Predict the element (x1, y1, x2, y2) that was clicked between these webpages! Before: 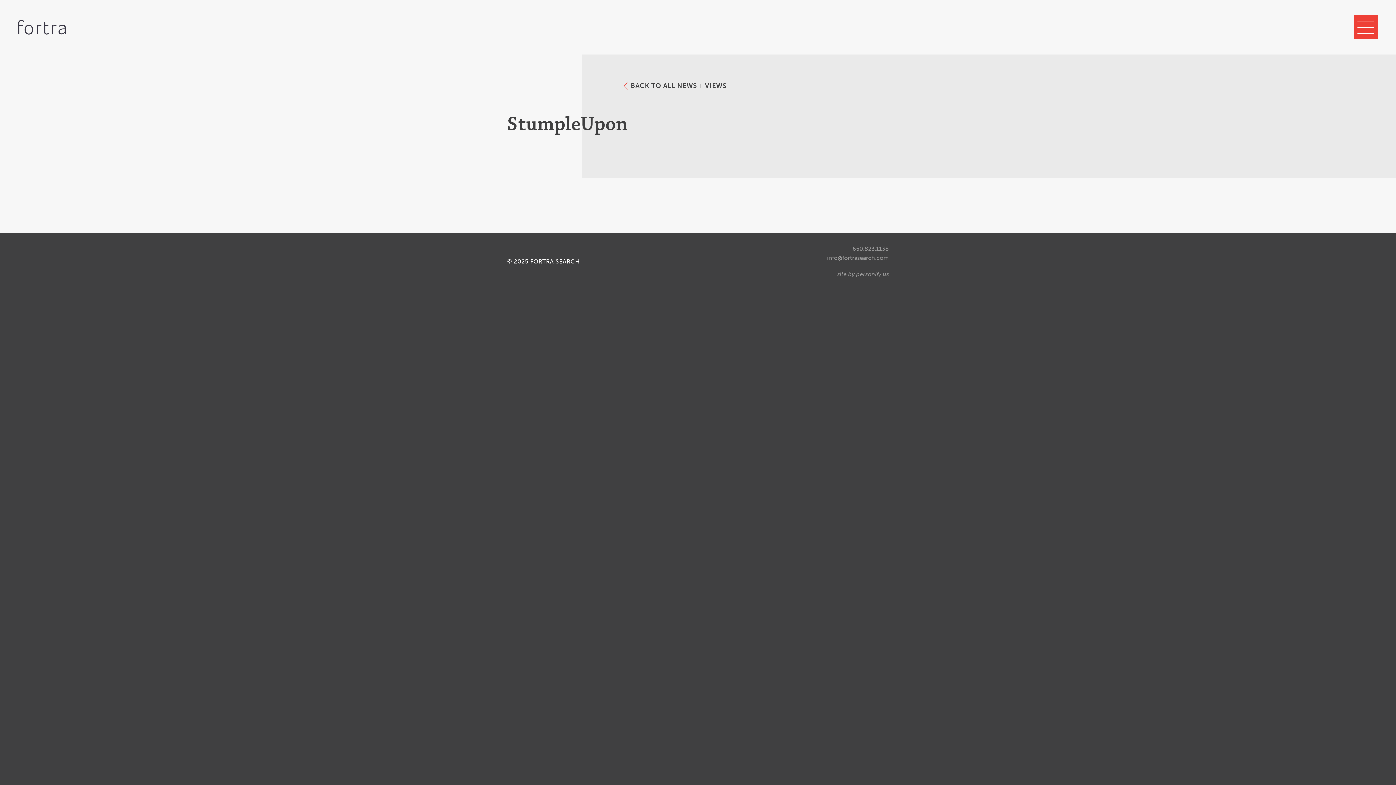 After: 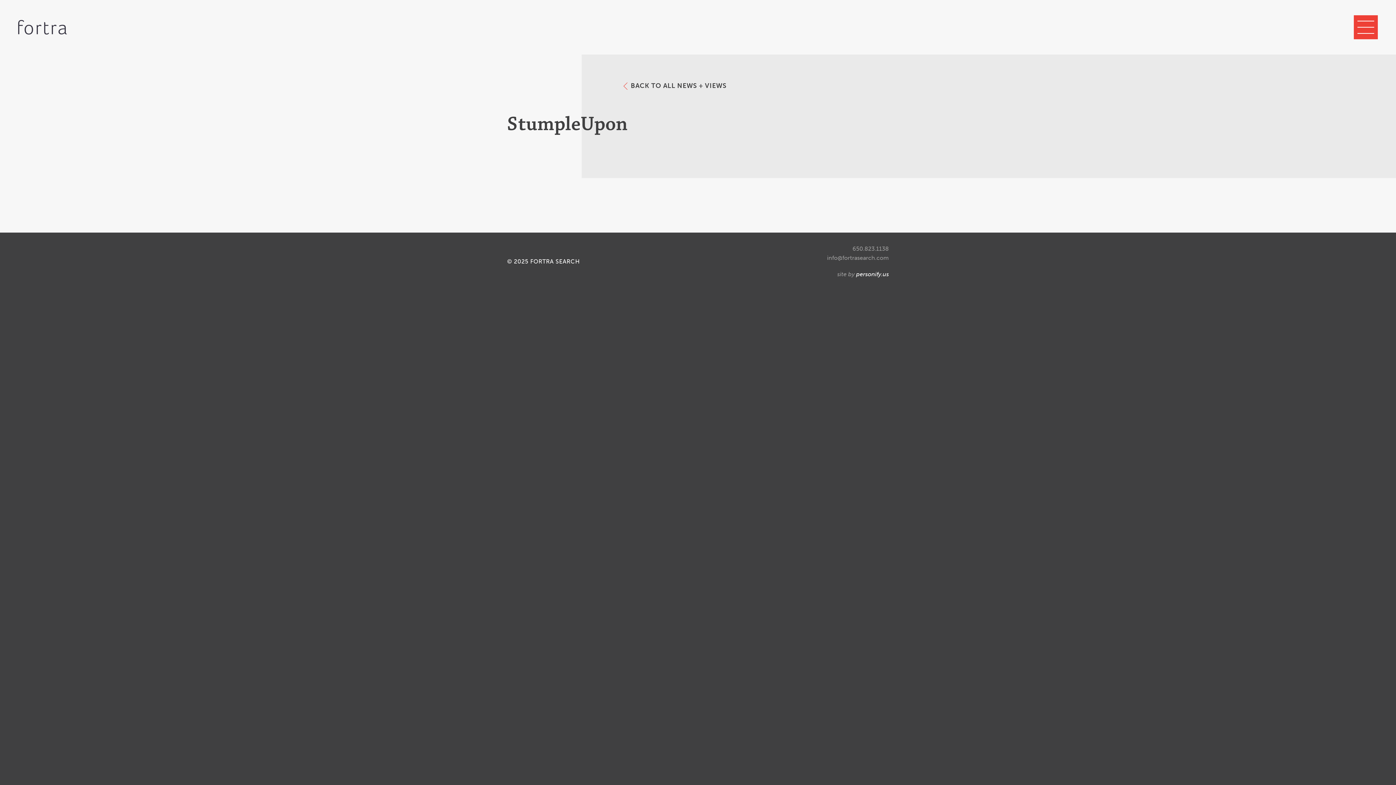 Action: label: personify.us bbox: (856, 270, 889, 277)